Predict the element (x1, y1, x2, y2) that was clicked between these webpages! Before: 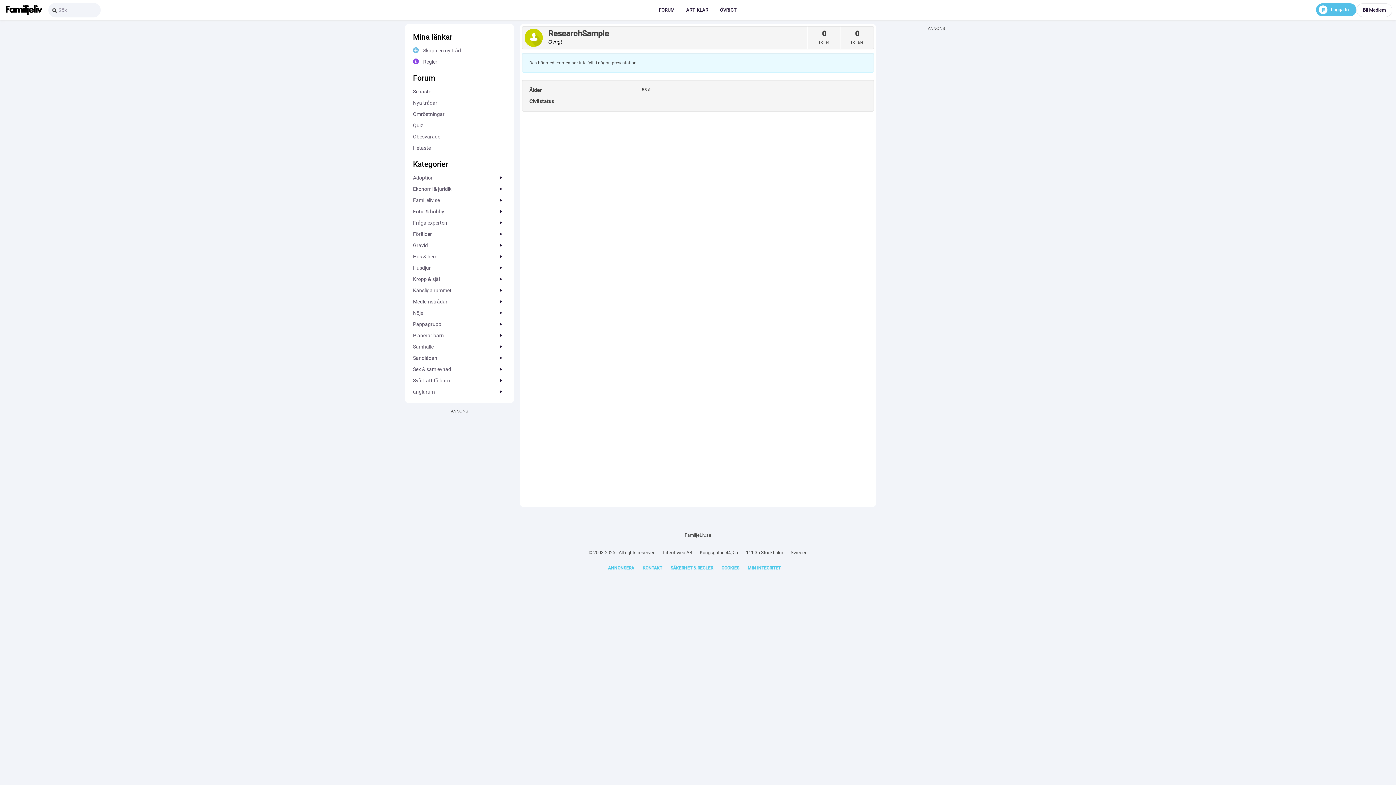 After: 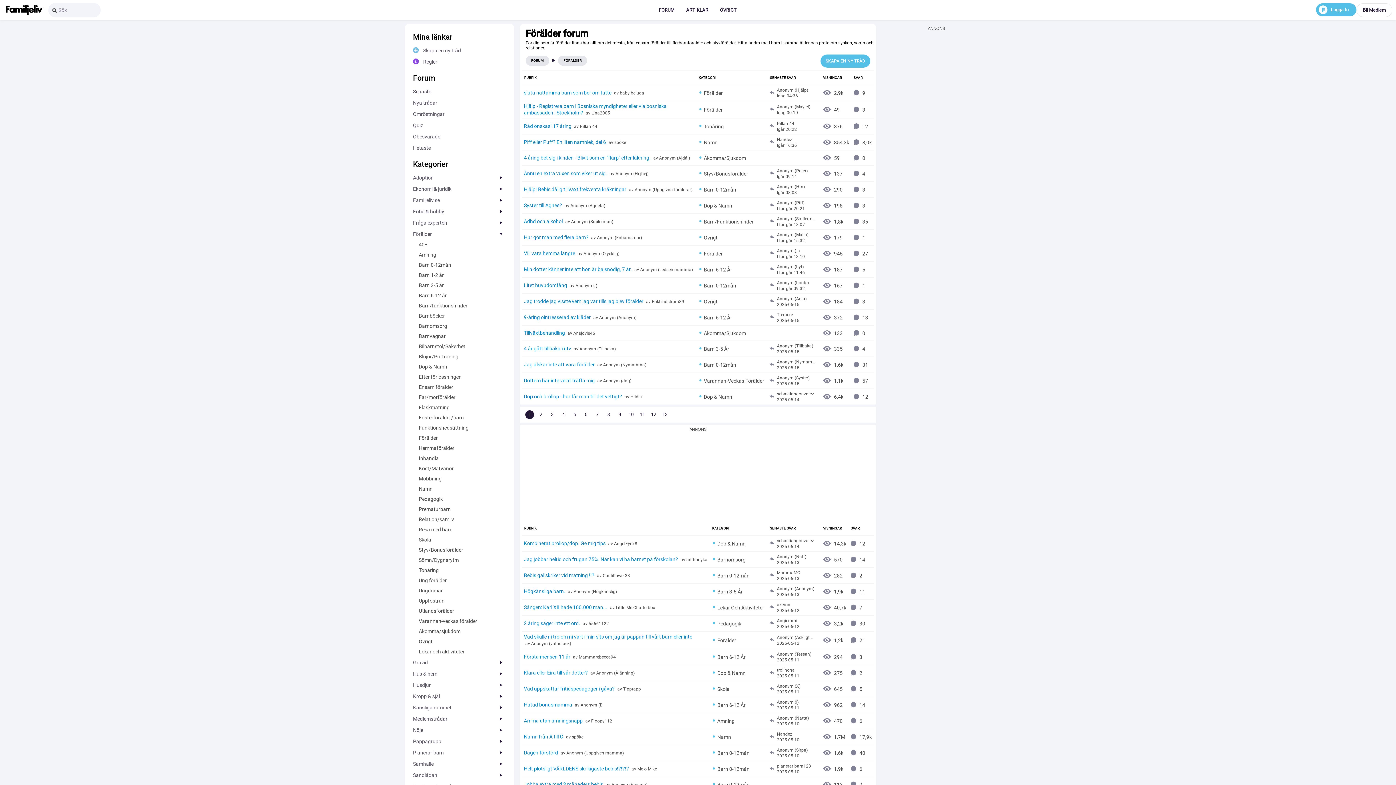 Action: label: Föräld­er bbox: (413, 229, 506, 239)